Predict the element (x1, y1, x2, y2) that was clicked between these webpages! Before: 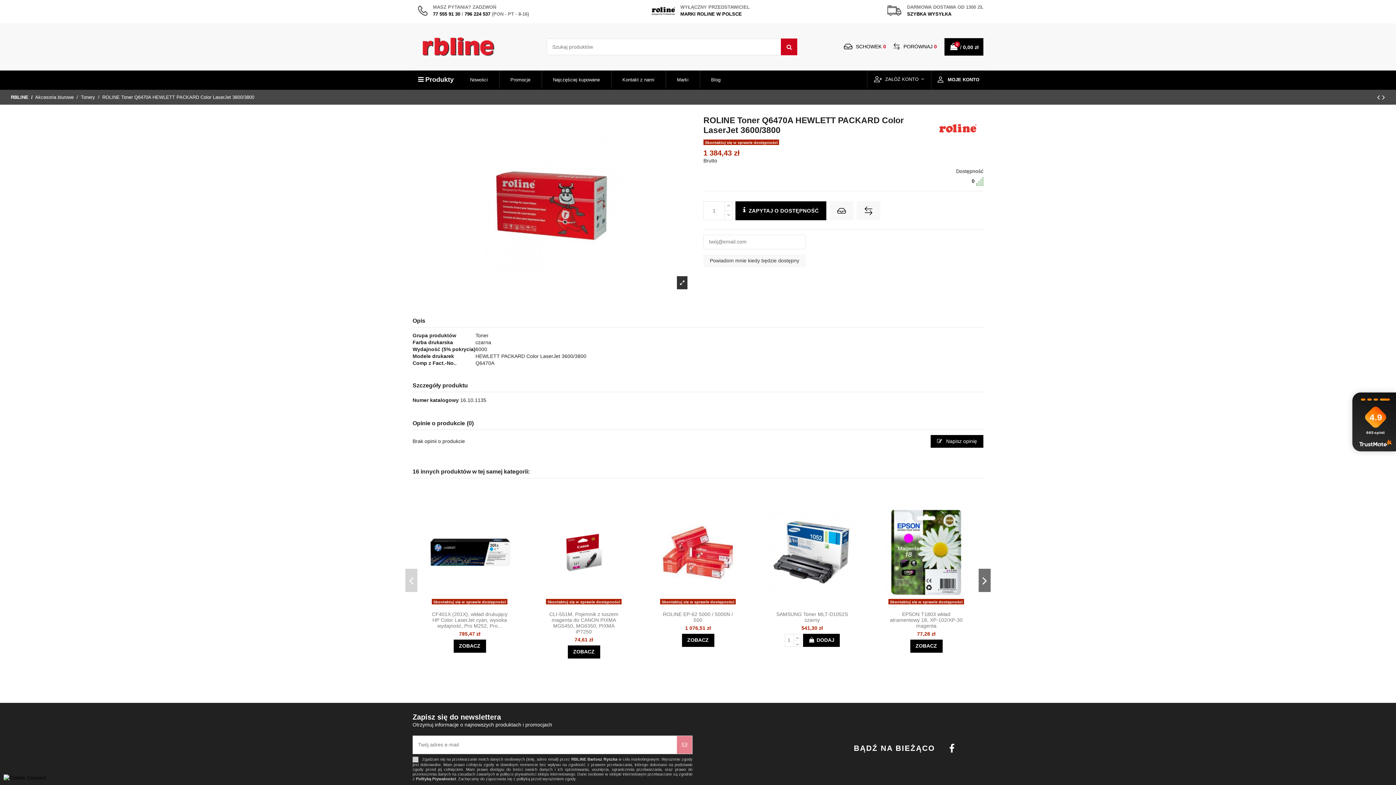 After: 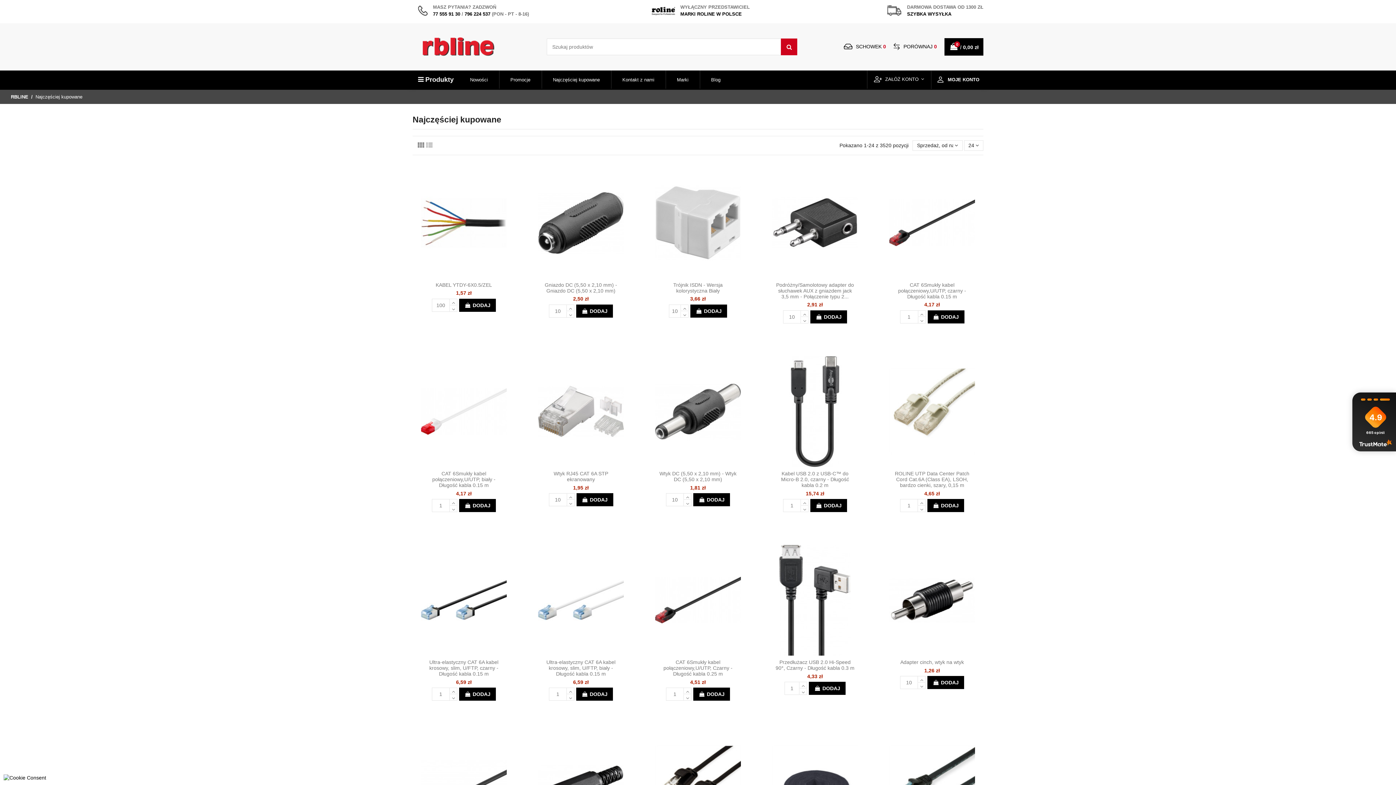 Action: label: Najczęściej kupowane bbox: (541, 70, 610, 88)